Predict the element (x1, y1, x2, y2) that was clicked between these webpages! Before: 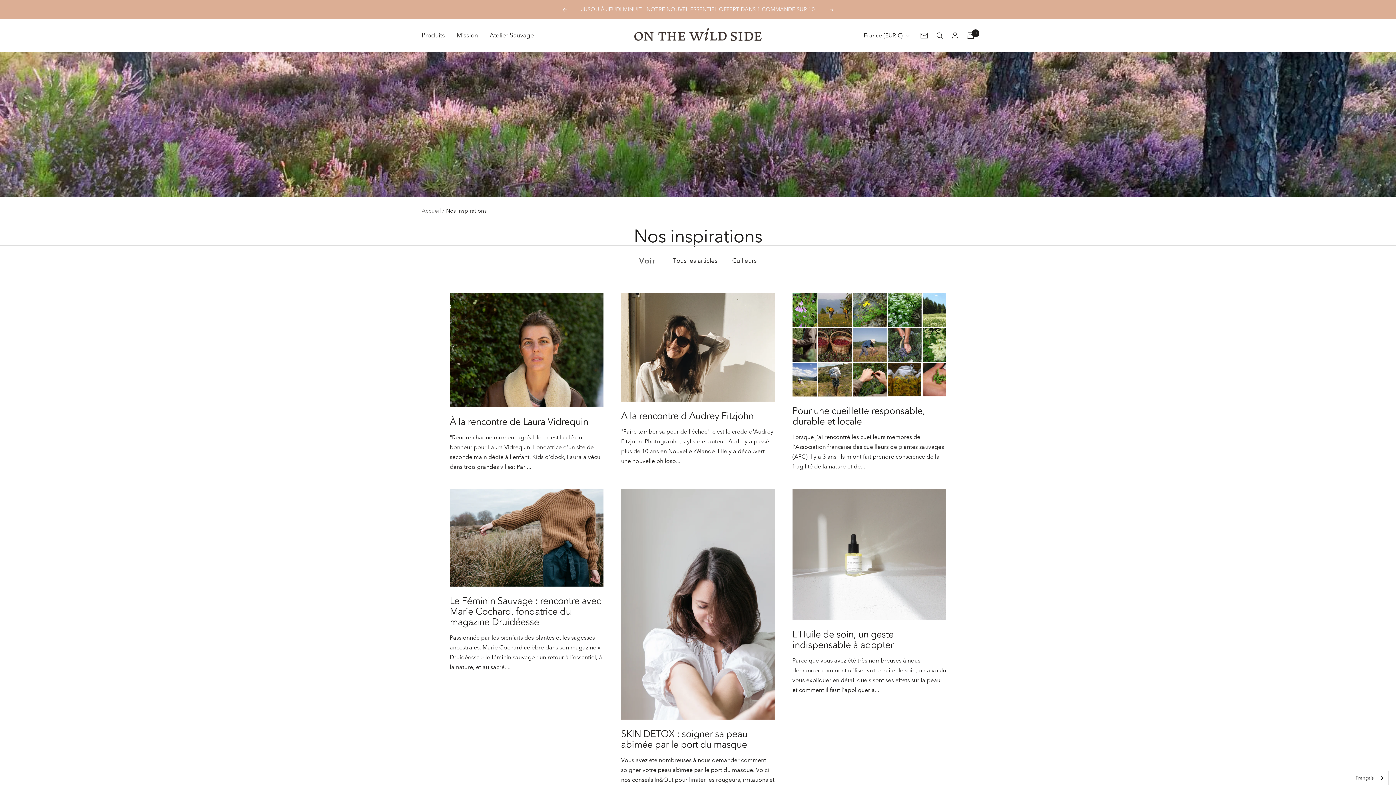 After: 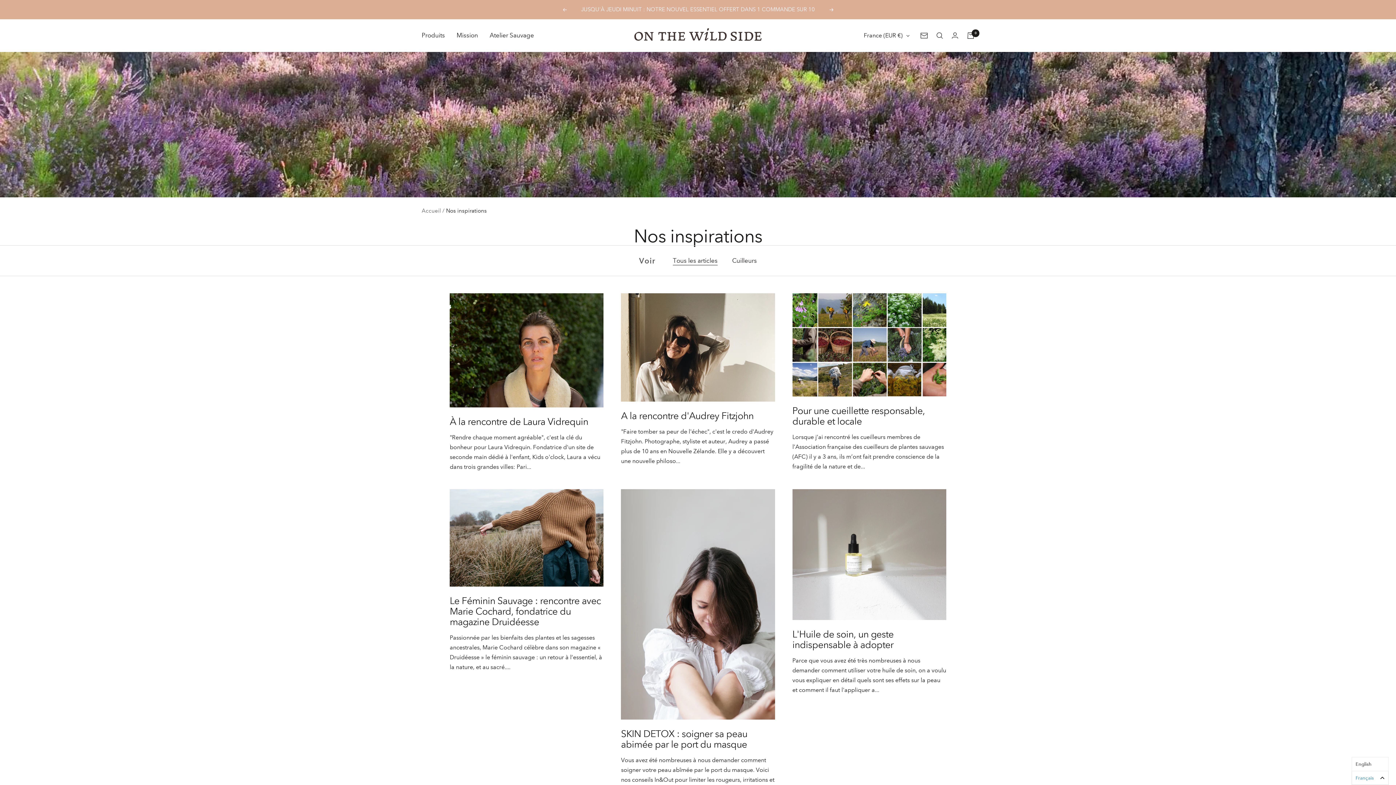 Action: bbox: (1352, 771, 1388, 785) label: Français